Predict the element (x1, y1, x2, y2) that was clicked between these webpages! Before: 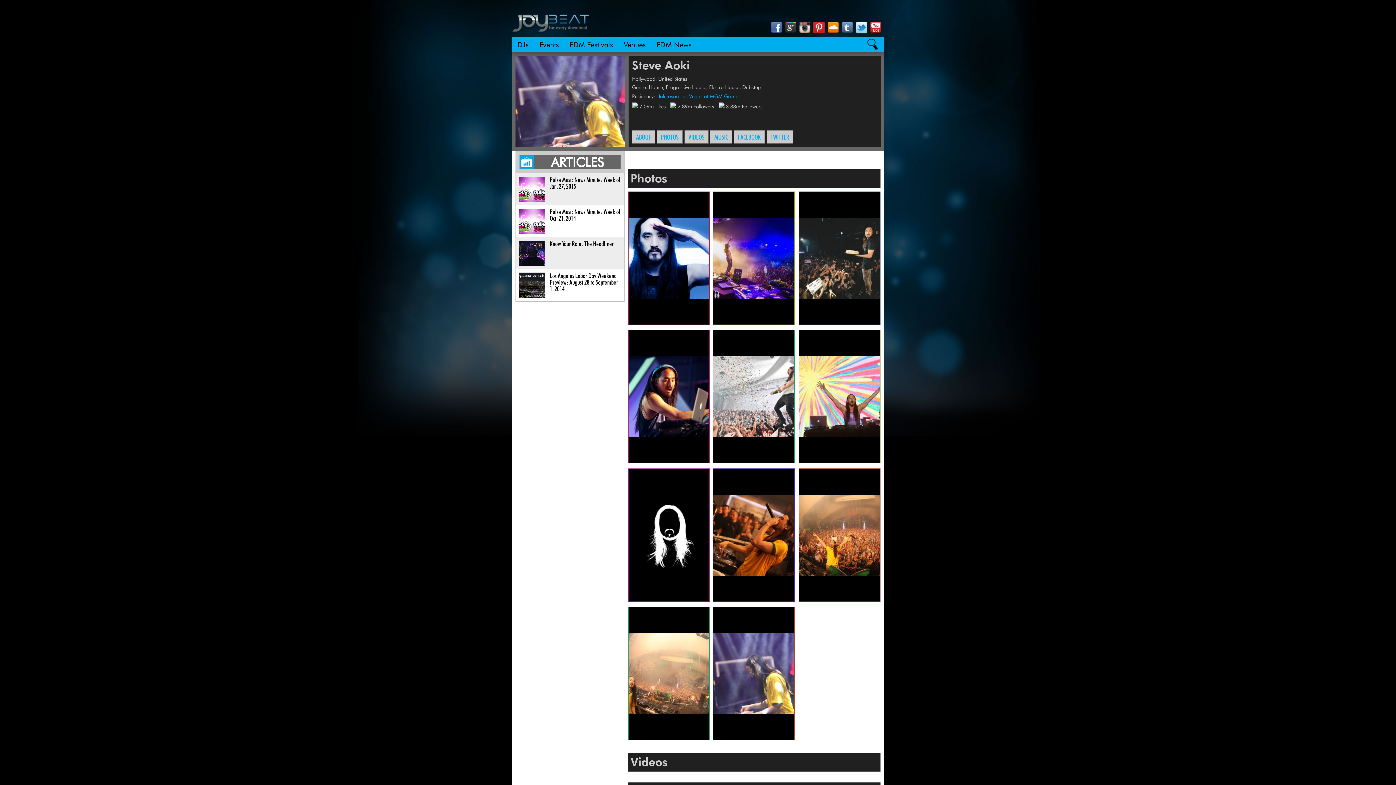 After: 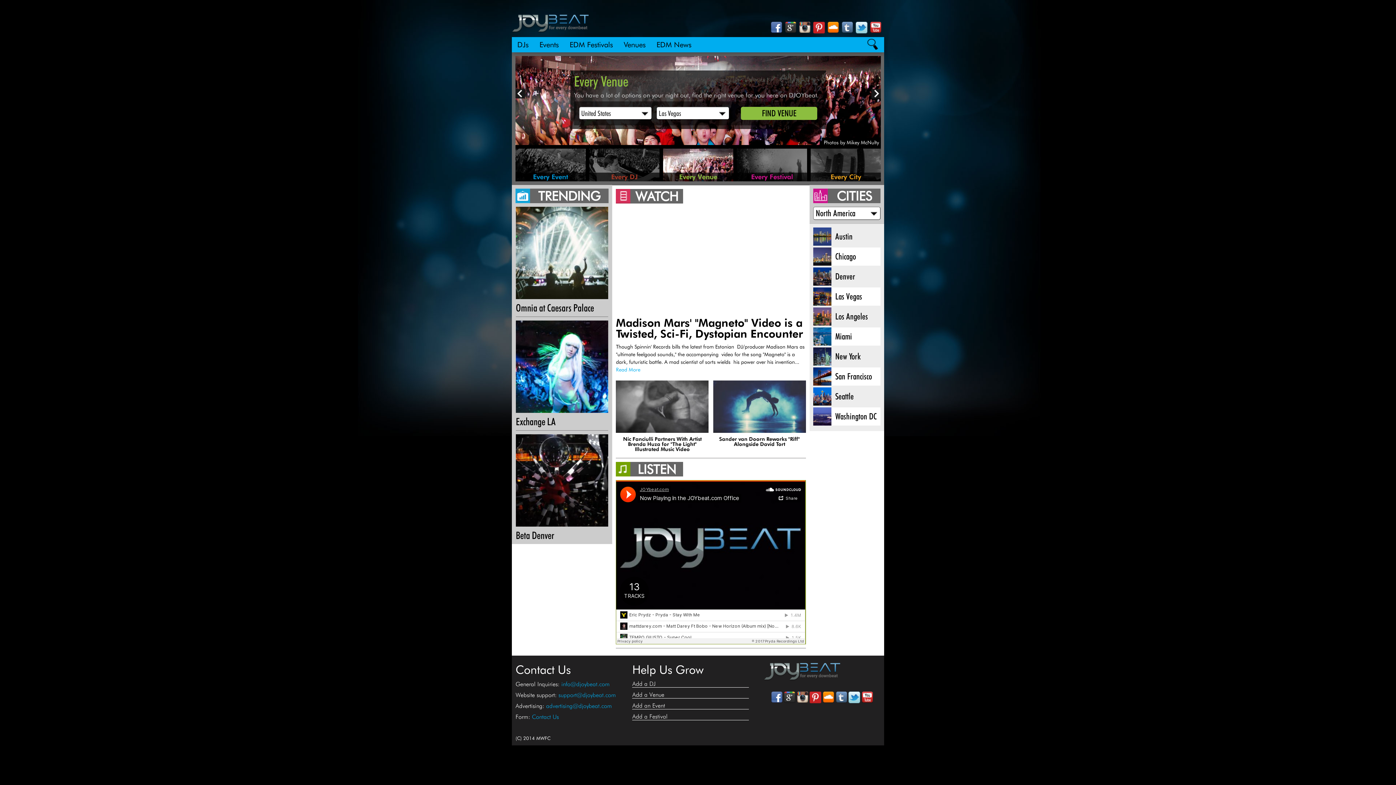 Action: bbox: (512, 14, 588, 32) label: JOYBEAT